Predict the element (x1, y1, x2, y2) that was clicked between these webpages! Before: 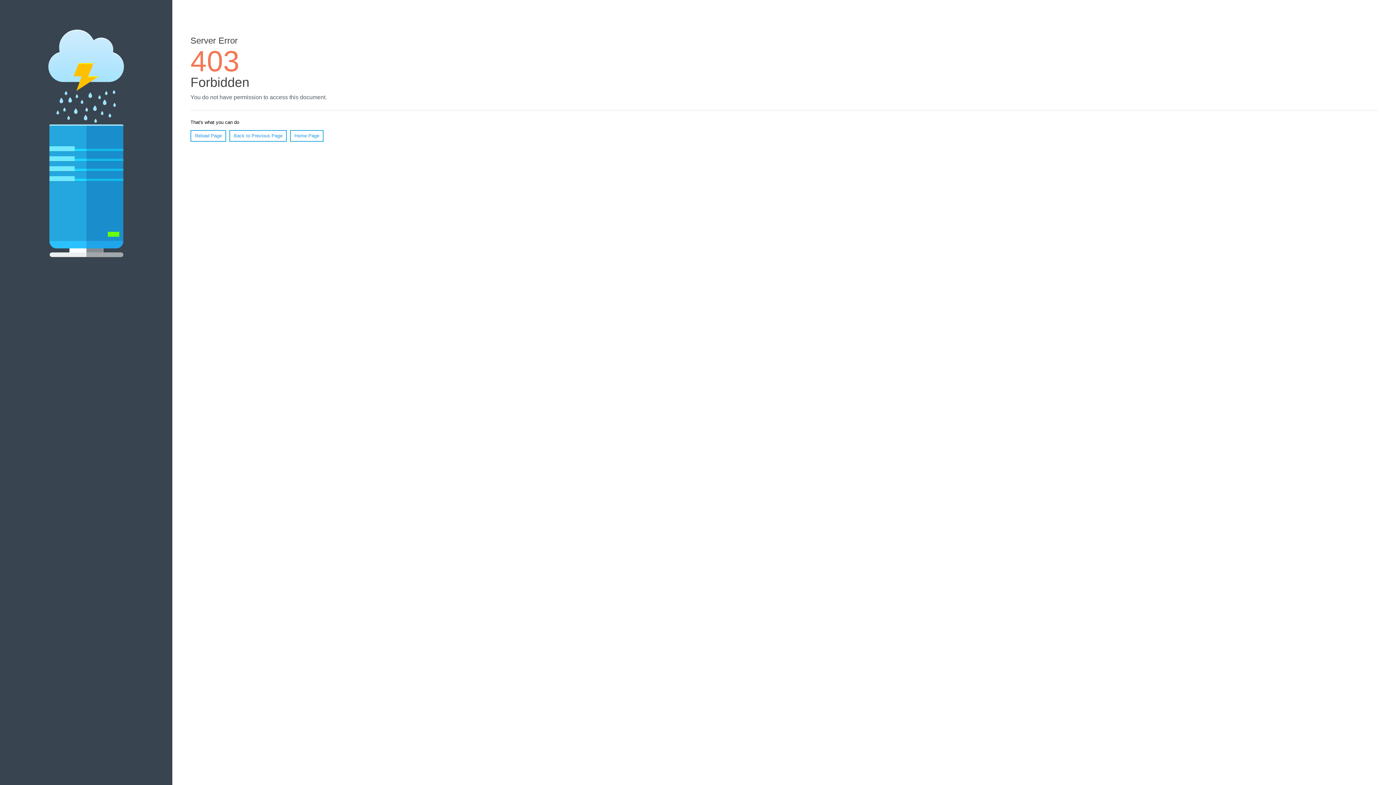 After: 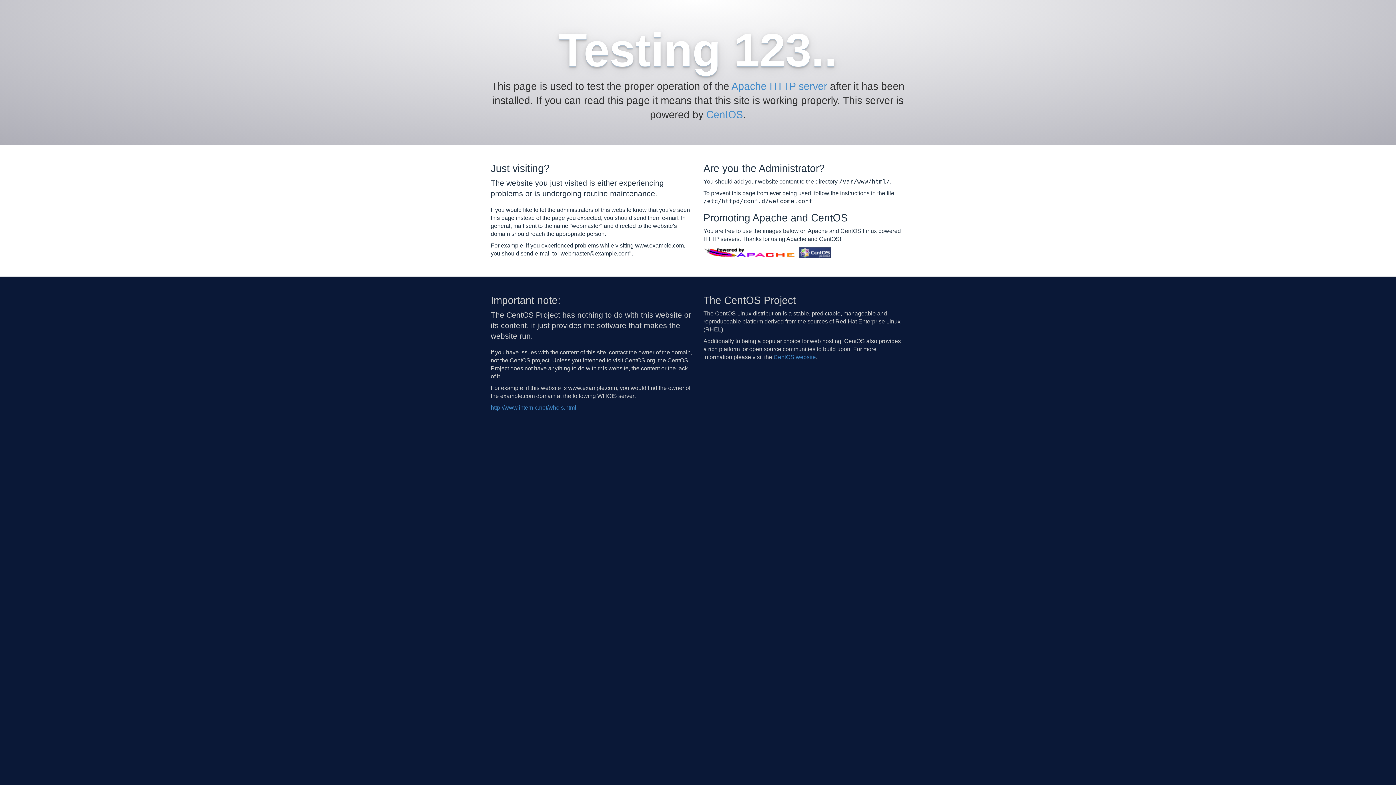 Action: label: Home Page bbox: (290, 130, 323, 141)